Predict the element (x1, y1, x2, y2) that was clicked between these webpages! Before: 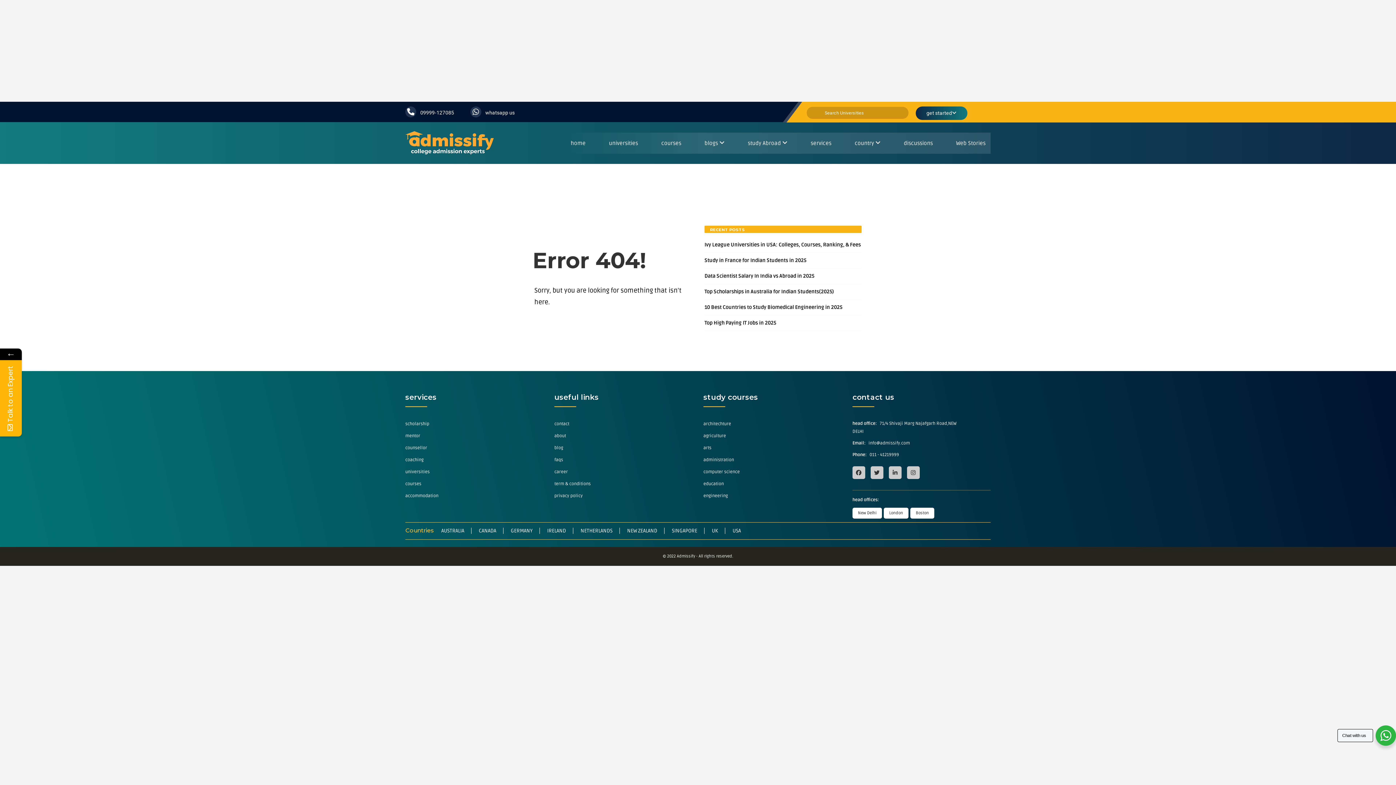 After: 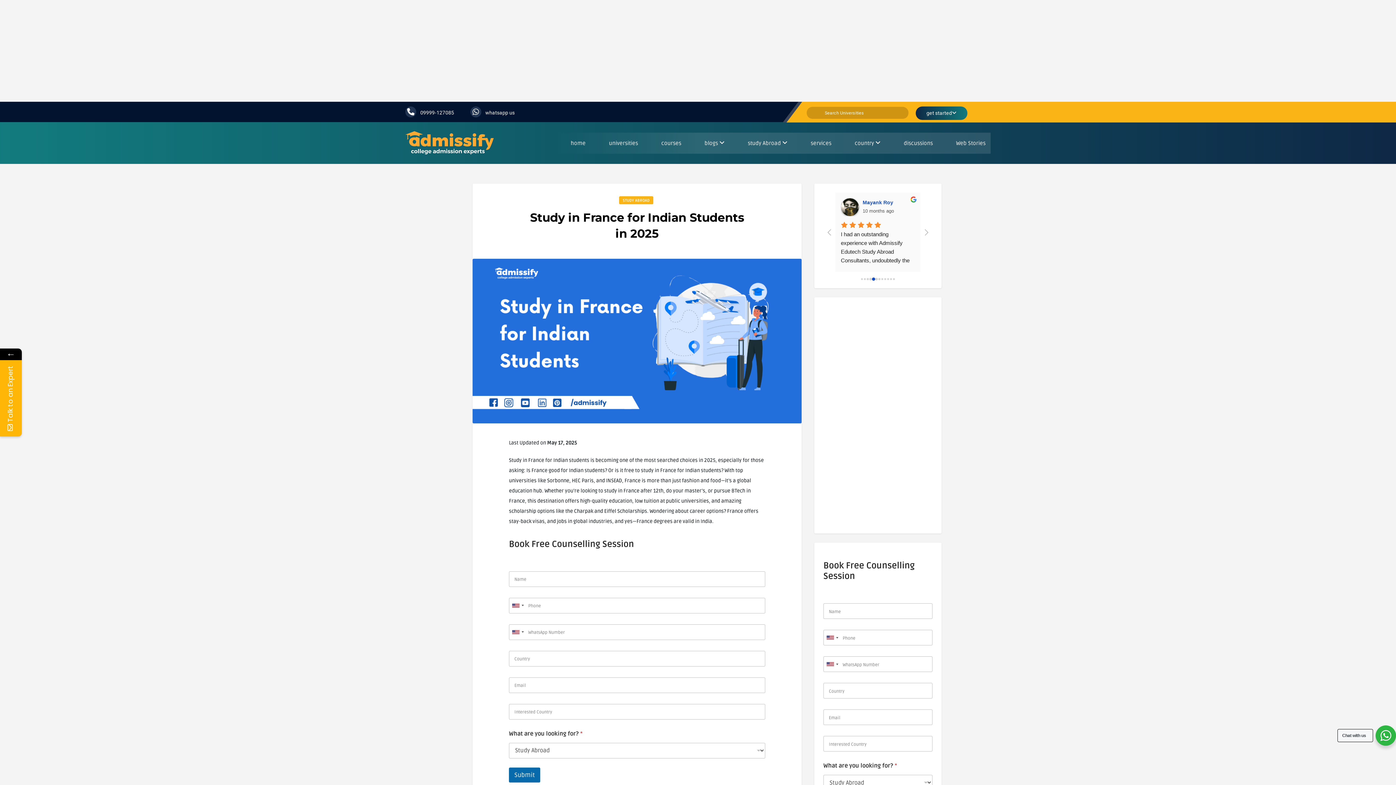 Action: bbox: (704, 257, 806, 263) label: Study in France for Indian Students in 2025